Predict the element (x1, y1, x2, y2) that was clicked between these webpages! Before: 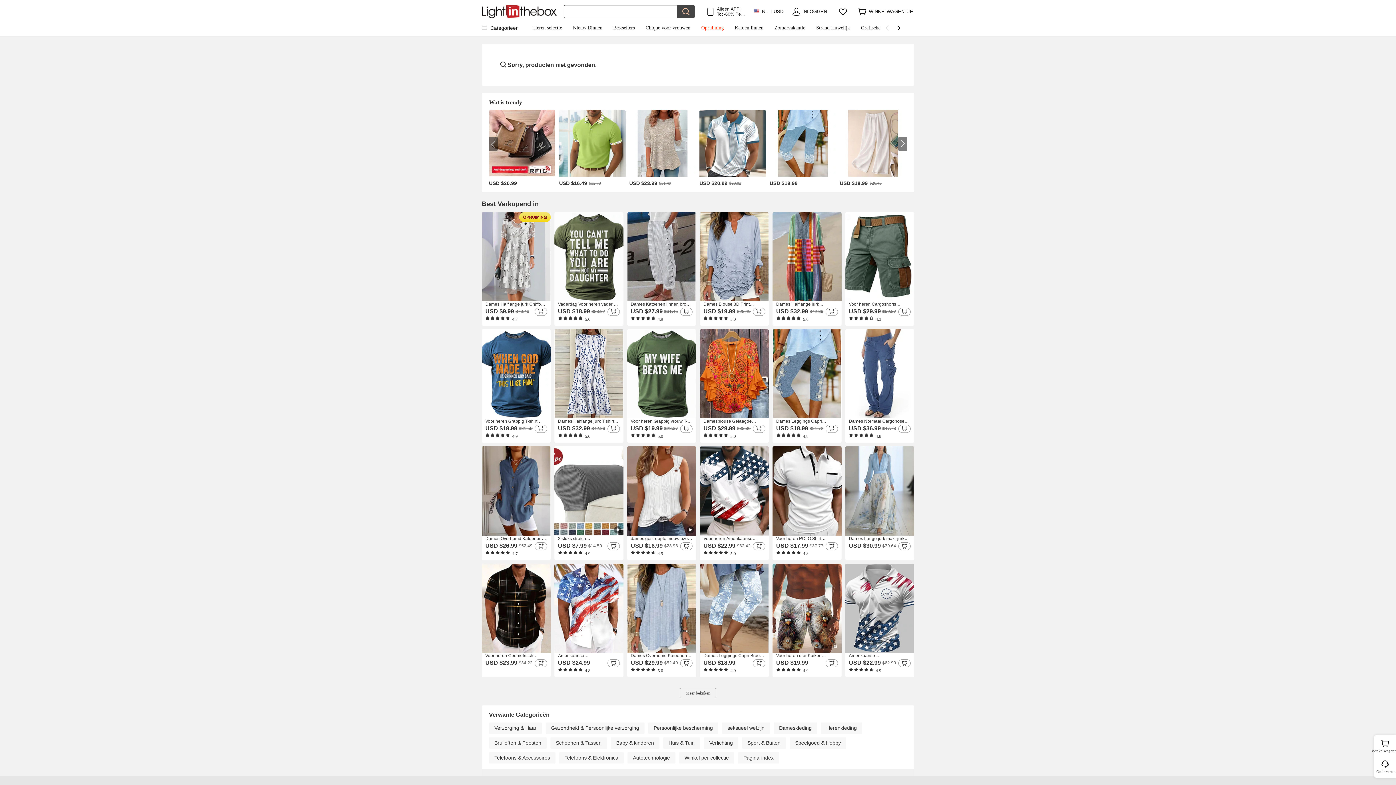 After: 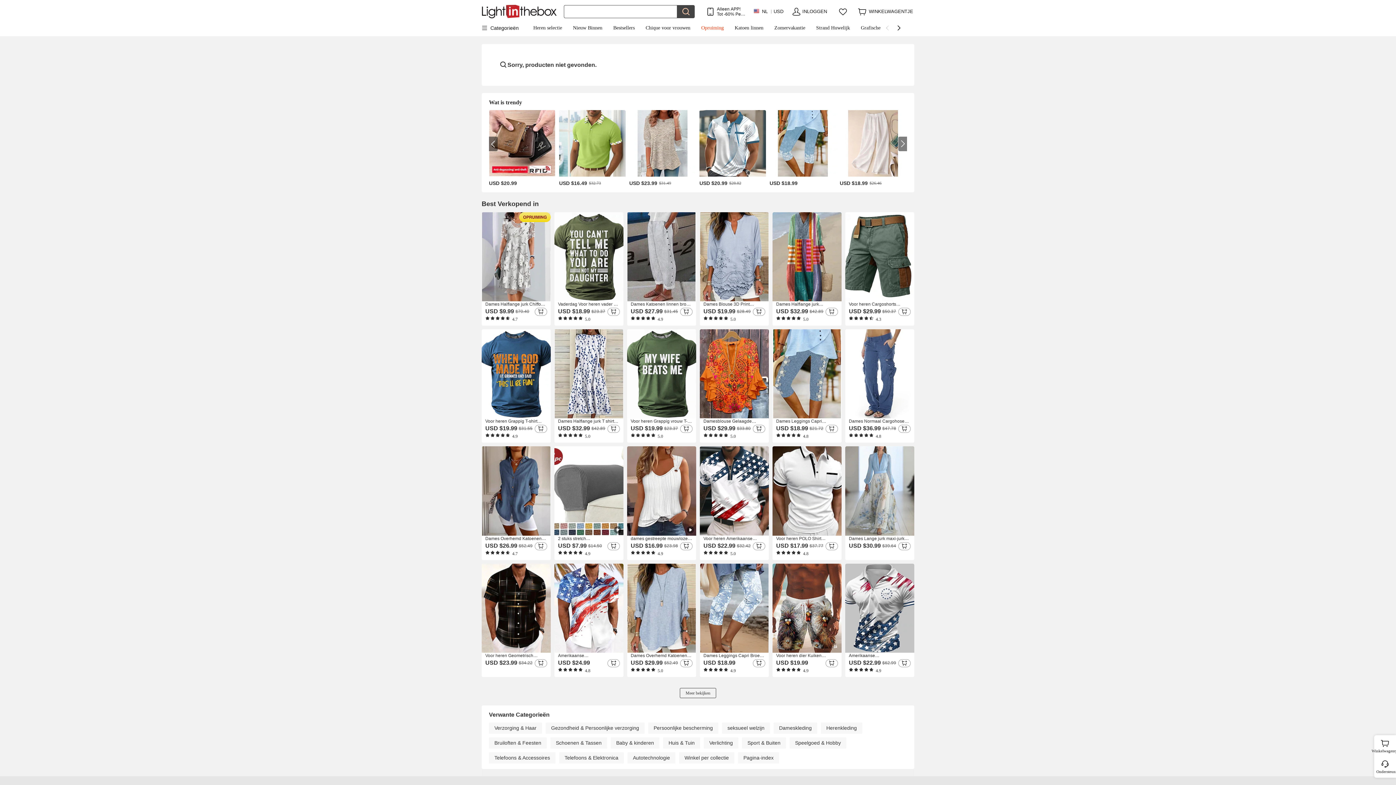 Action: bbox: (738, 752, 779, 763) label: Pagina-index